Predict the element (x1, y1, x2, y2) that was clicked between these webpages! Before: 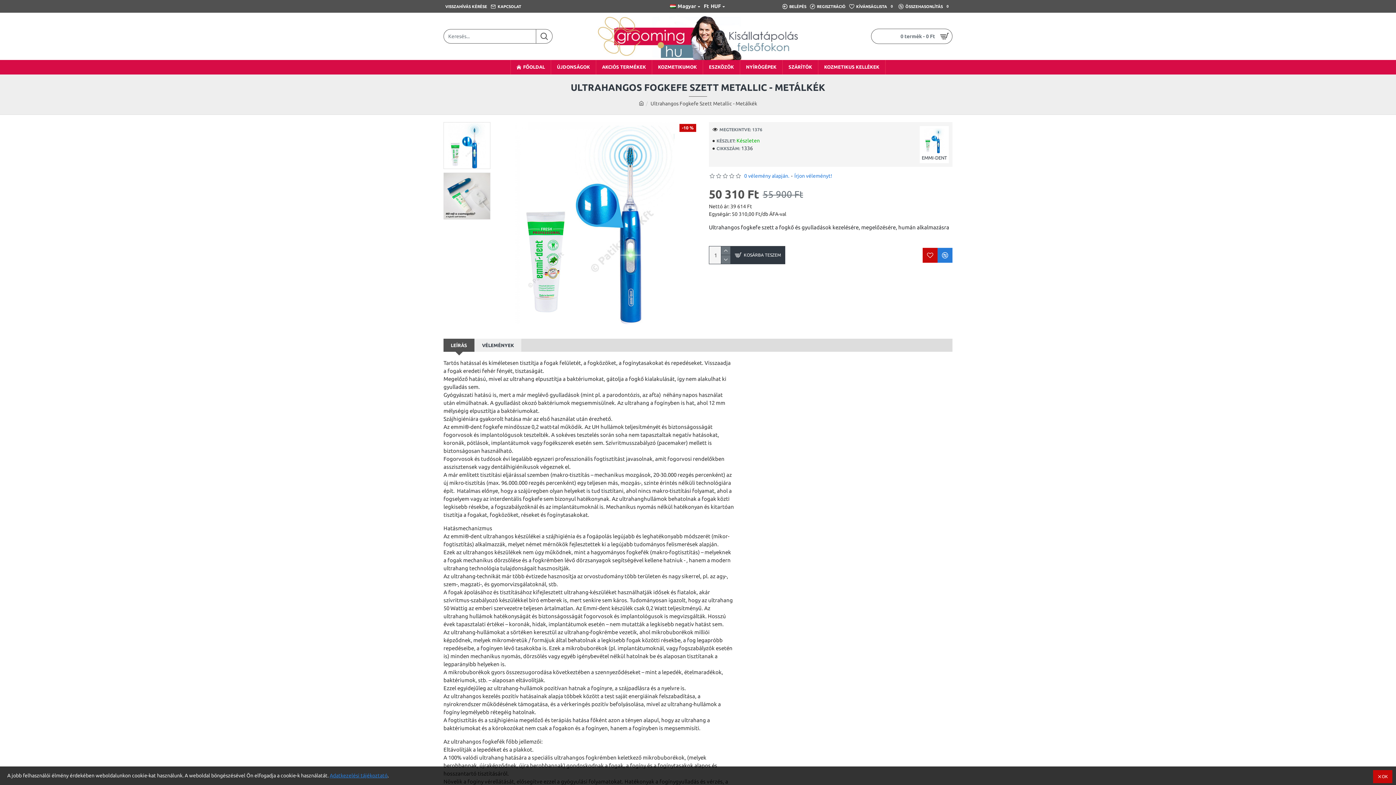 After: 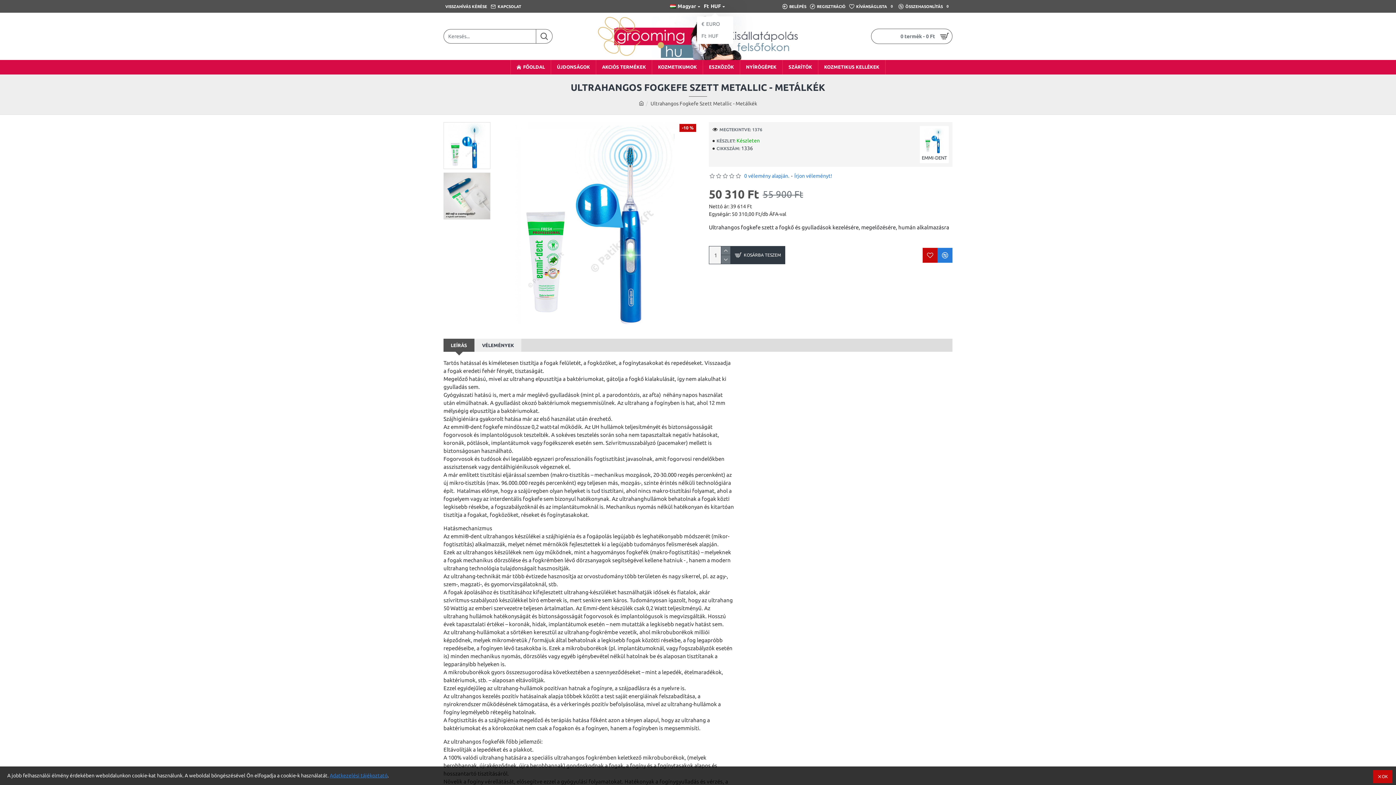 Action: label: Ft
HUF bbox: (704, 2, 721, 10)